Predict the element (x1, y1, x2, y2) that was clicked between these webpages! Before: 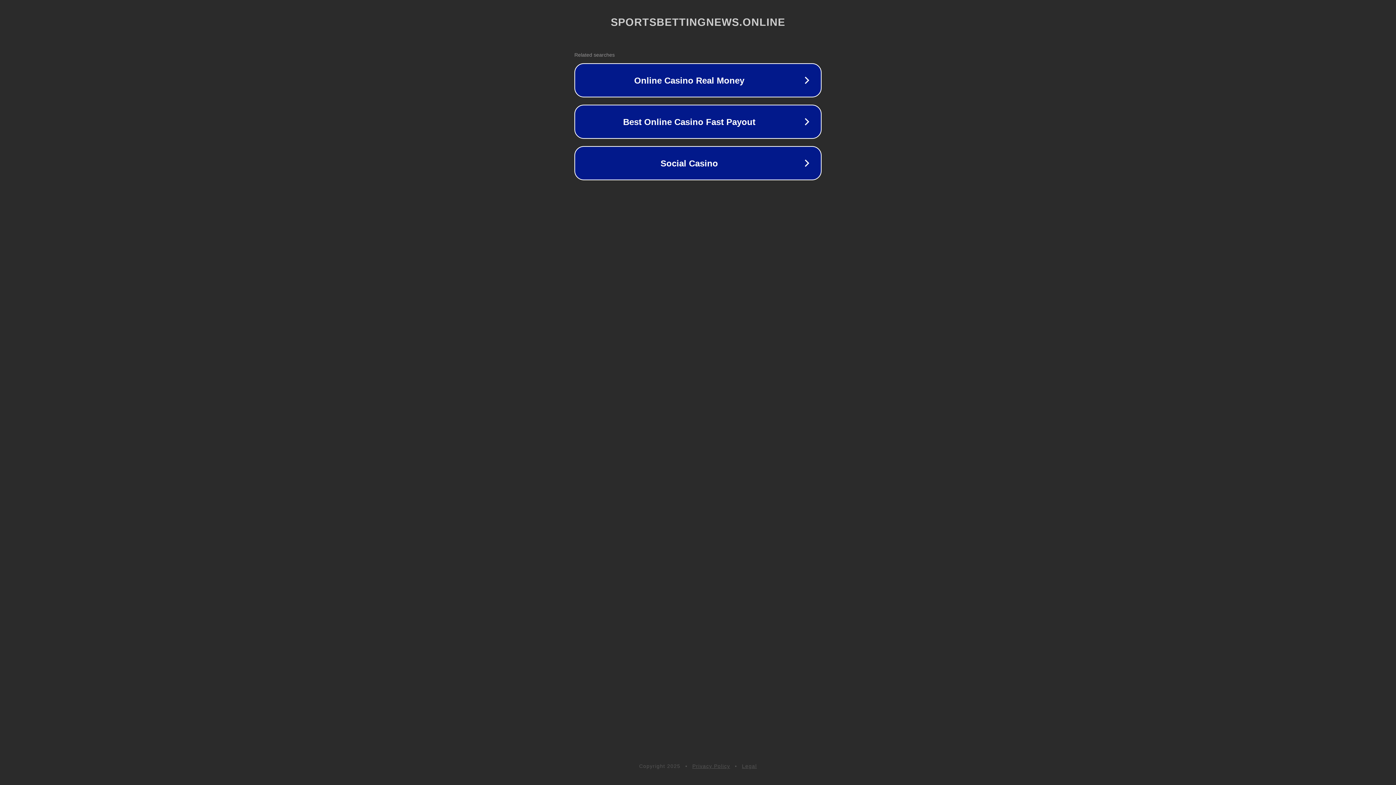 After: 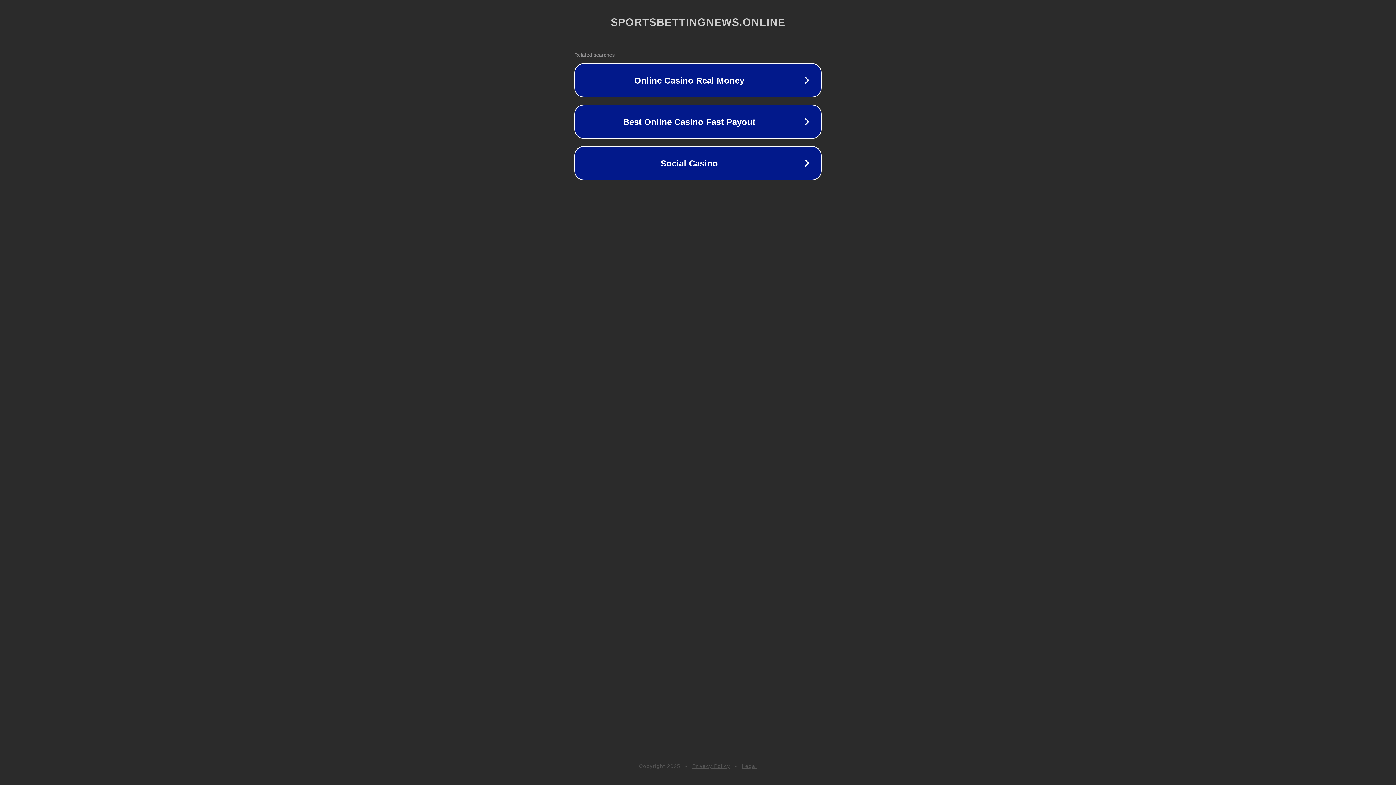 Action: bbox: (692, 763, 730, 769) label: Privacy Policy